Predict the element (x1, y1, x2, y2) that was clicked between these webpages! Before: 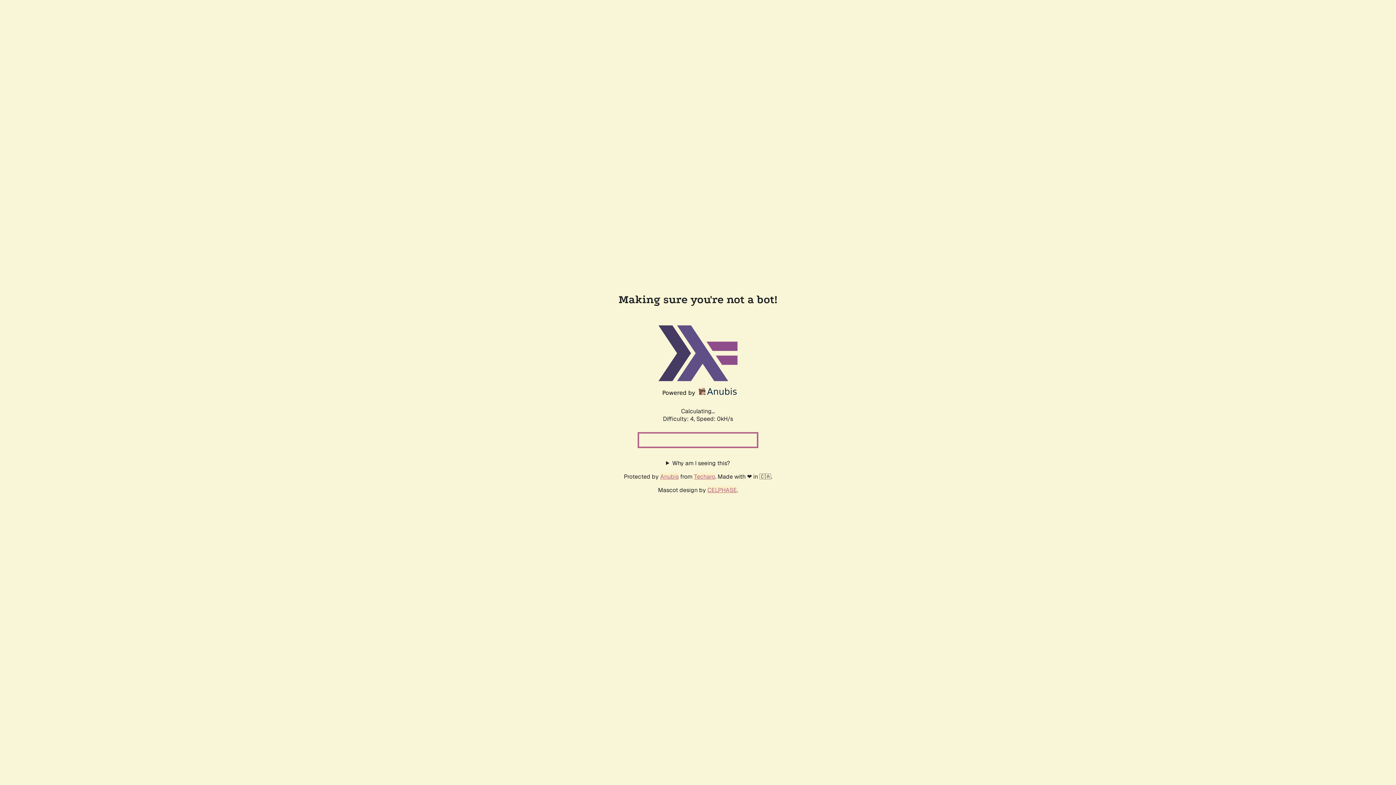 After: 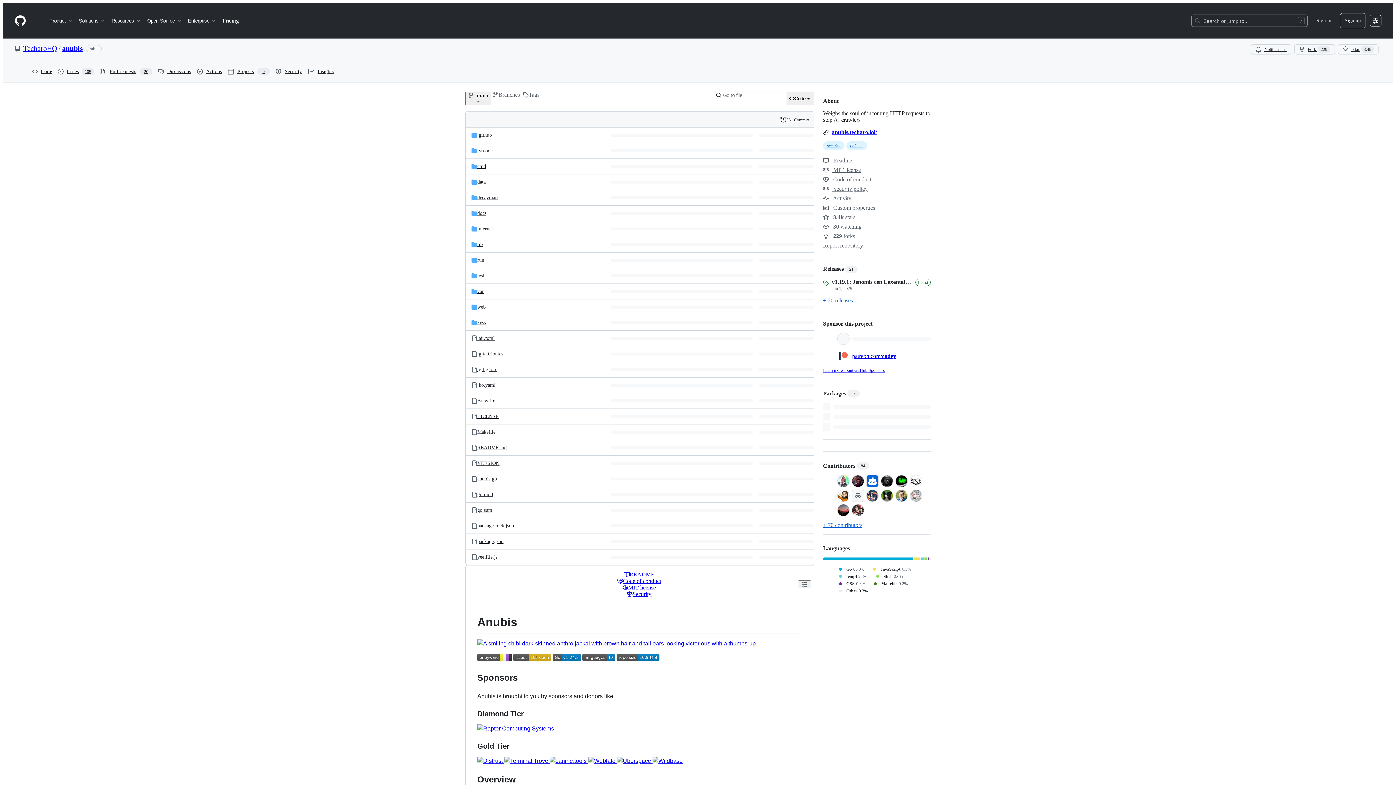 Action: label: Anubis bbox: (660, 472, 678, 480)